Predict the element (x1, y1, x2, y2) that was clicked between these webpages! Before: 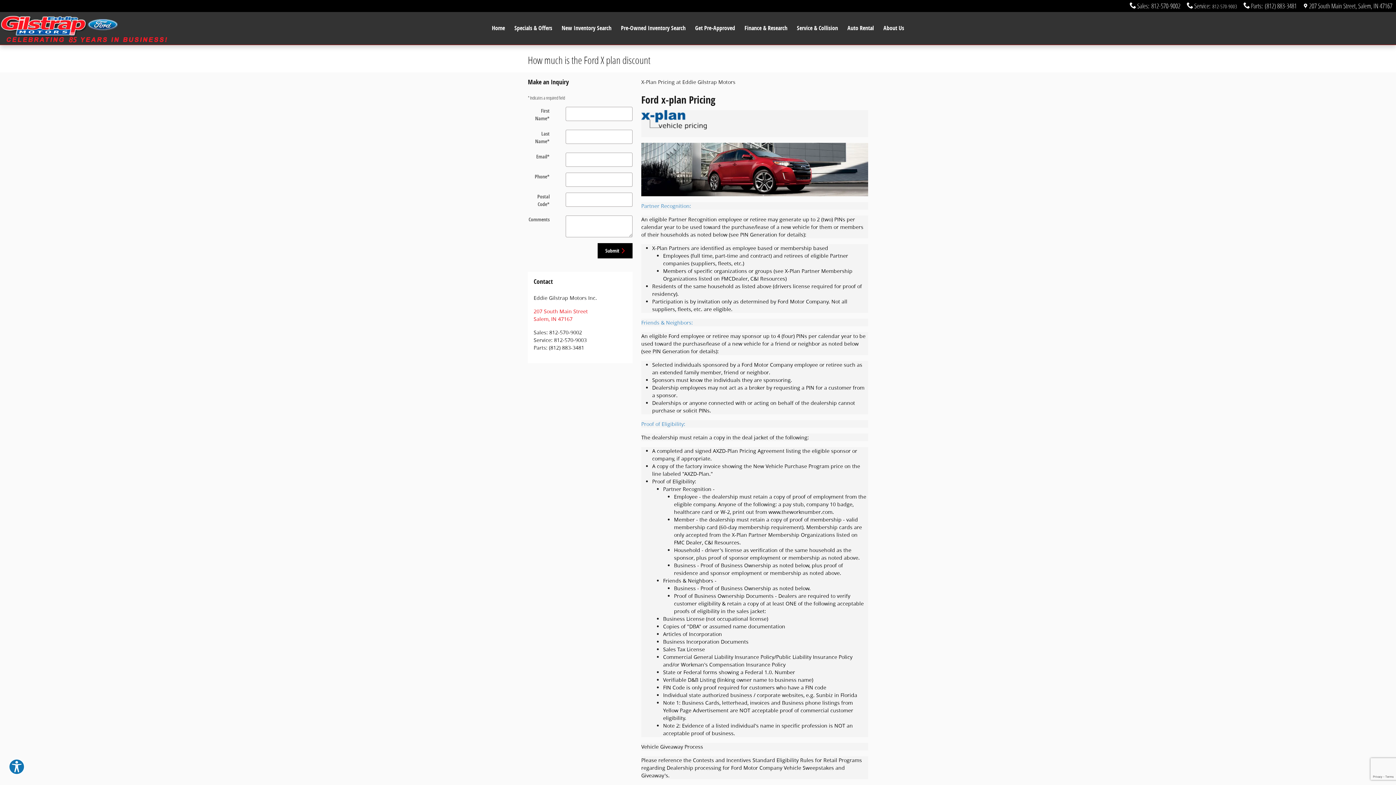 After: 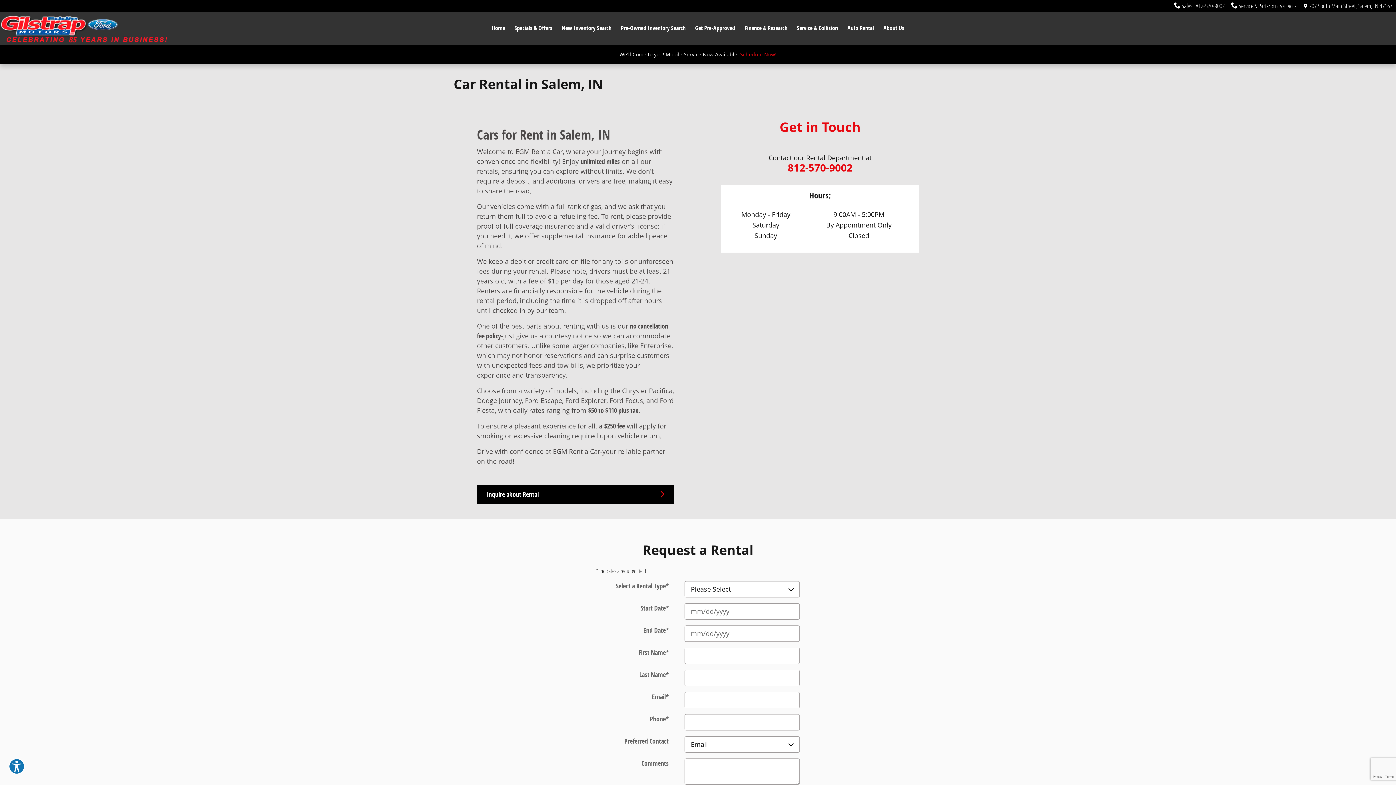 Action: label: Auto Rental bbox: (842, 12, 878, 44)